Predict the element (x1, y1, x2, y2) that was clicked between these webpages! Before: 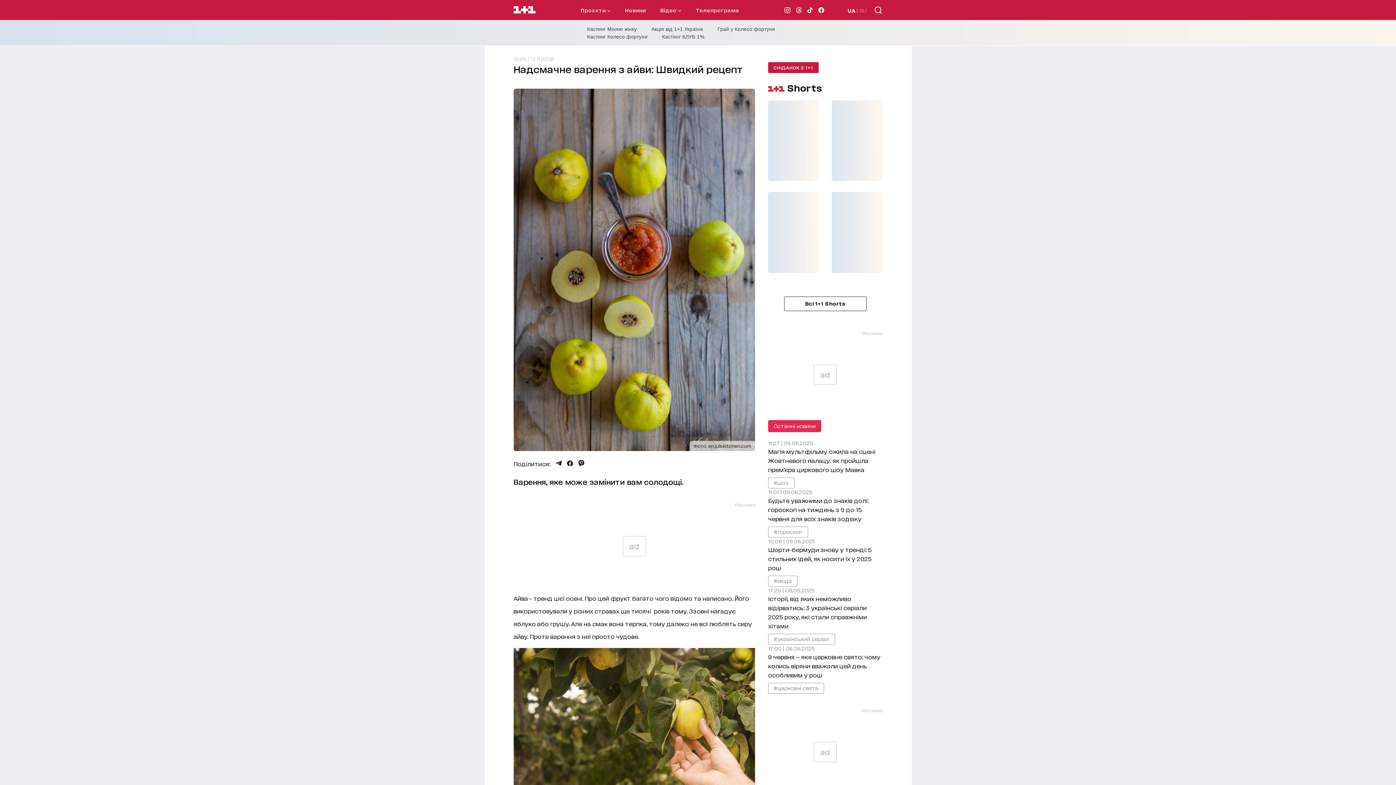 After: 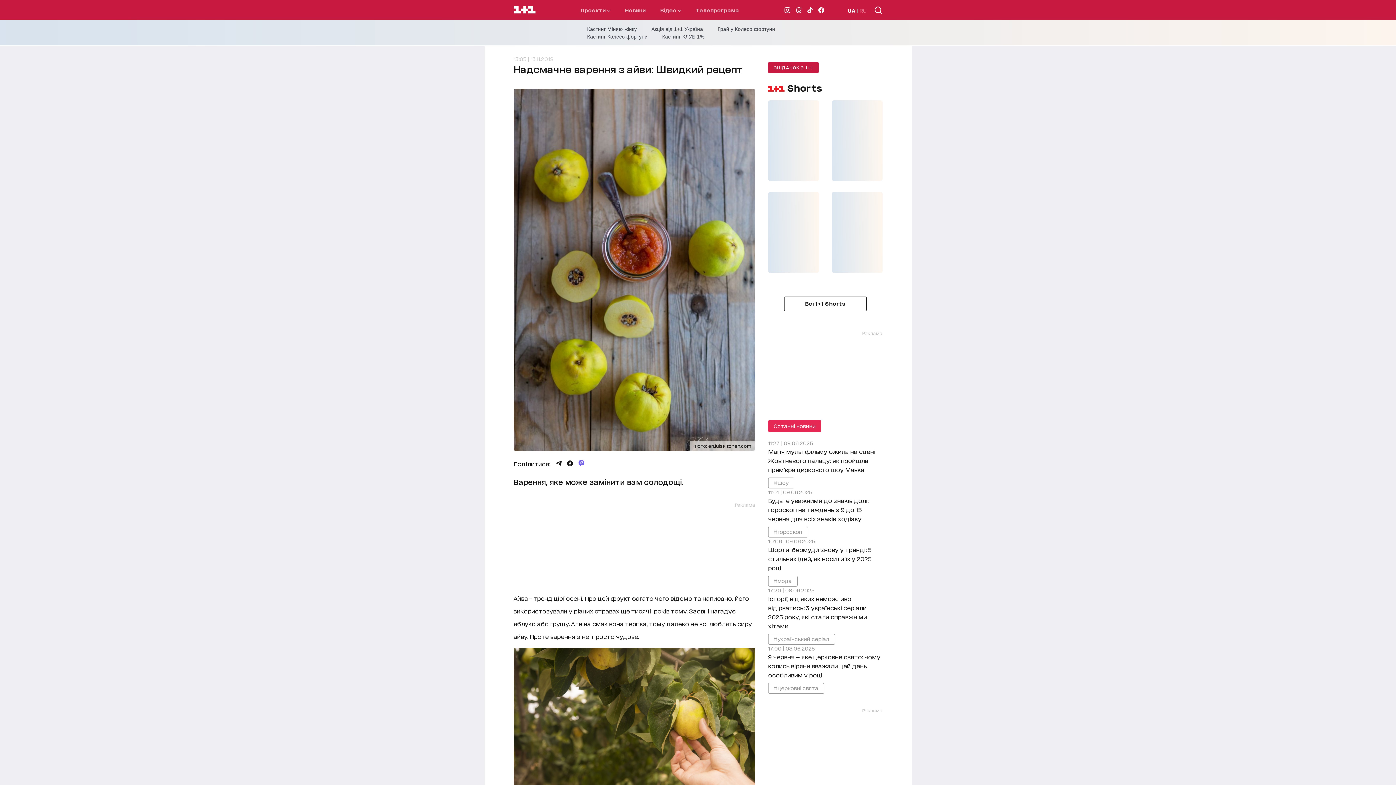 Action: bbox: (578, 460, 584, 466) label: Поділитися Viber